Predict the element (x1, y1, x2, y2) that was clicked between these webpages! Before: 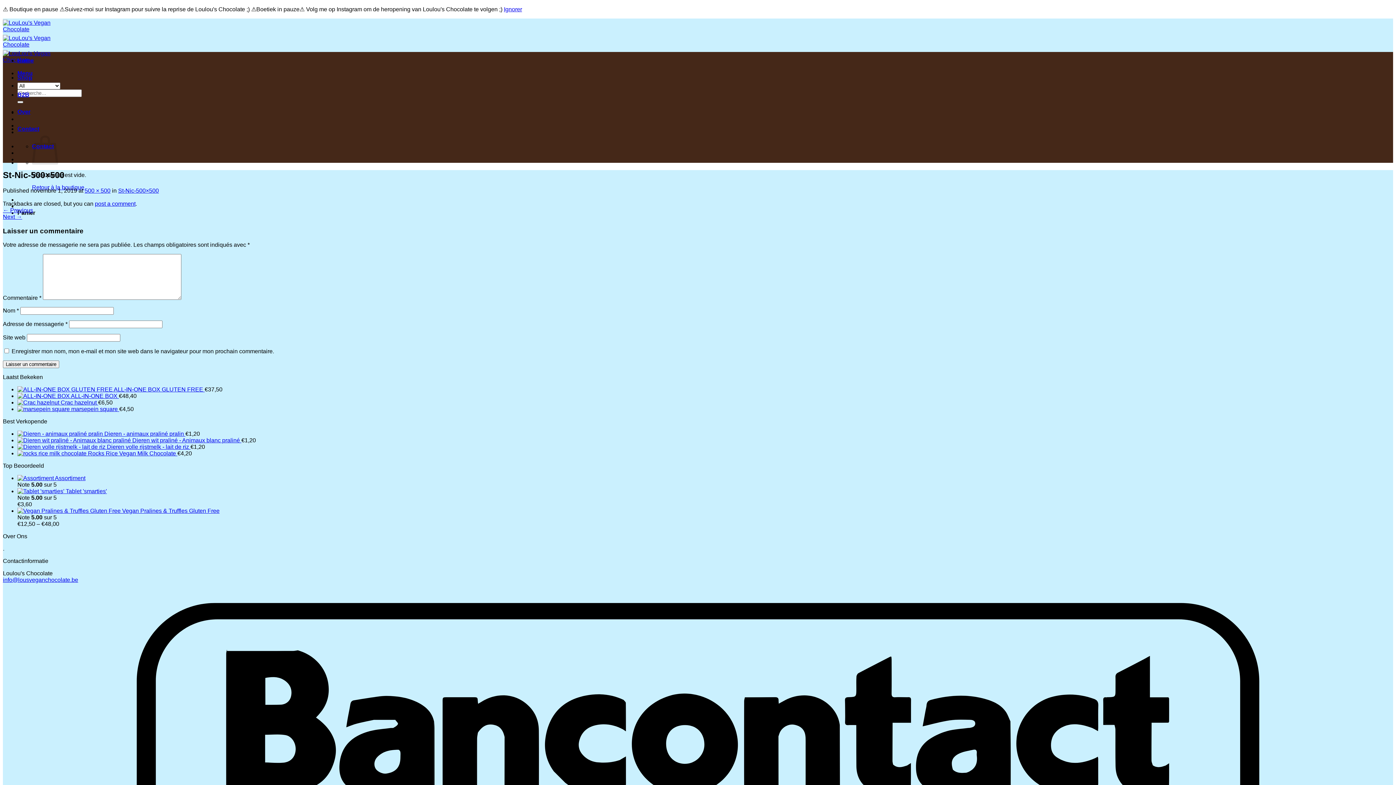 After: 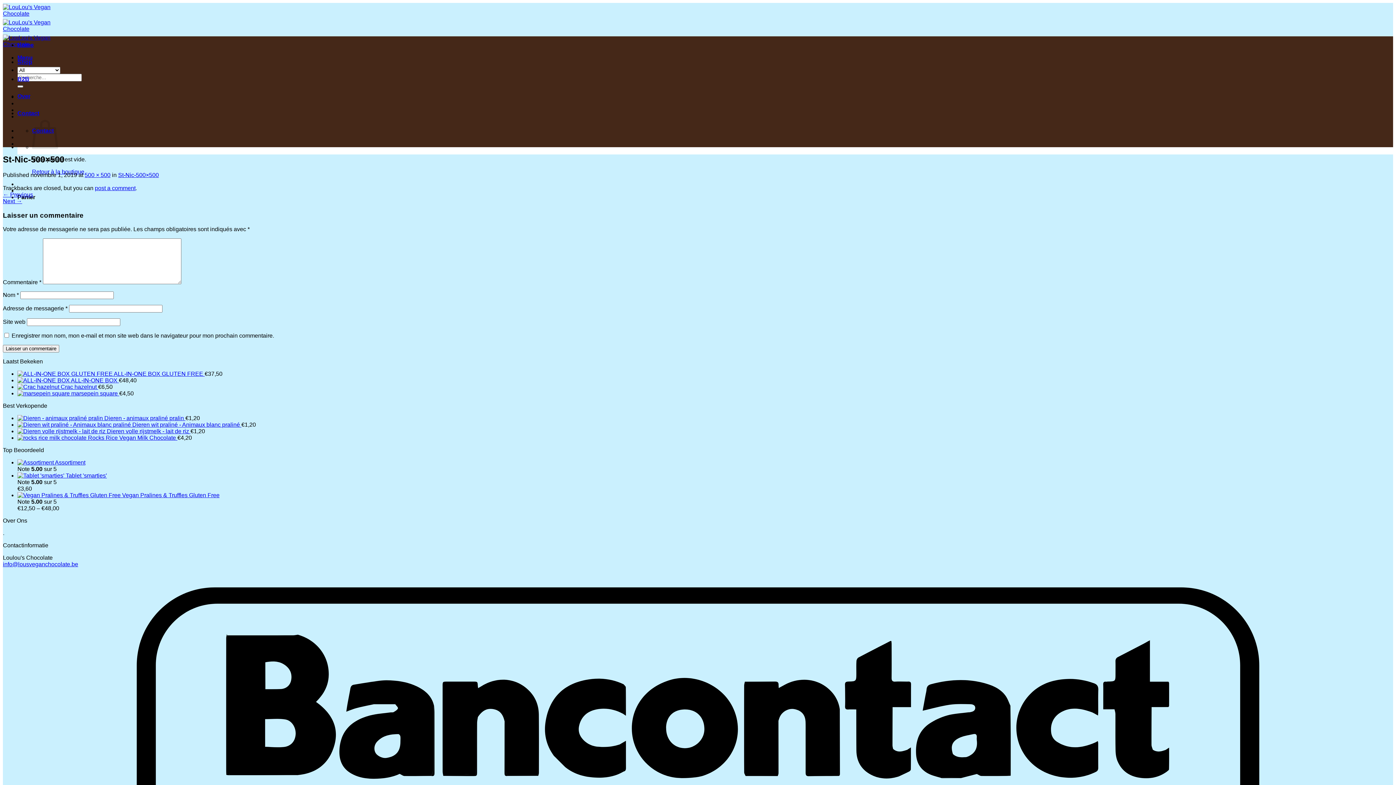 Action: bbox: (504, 6, 522, 12) label: Ignorer